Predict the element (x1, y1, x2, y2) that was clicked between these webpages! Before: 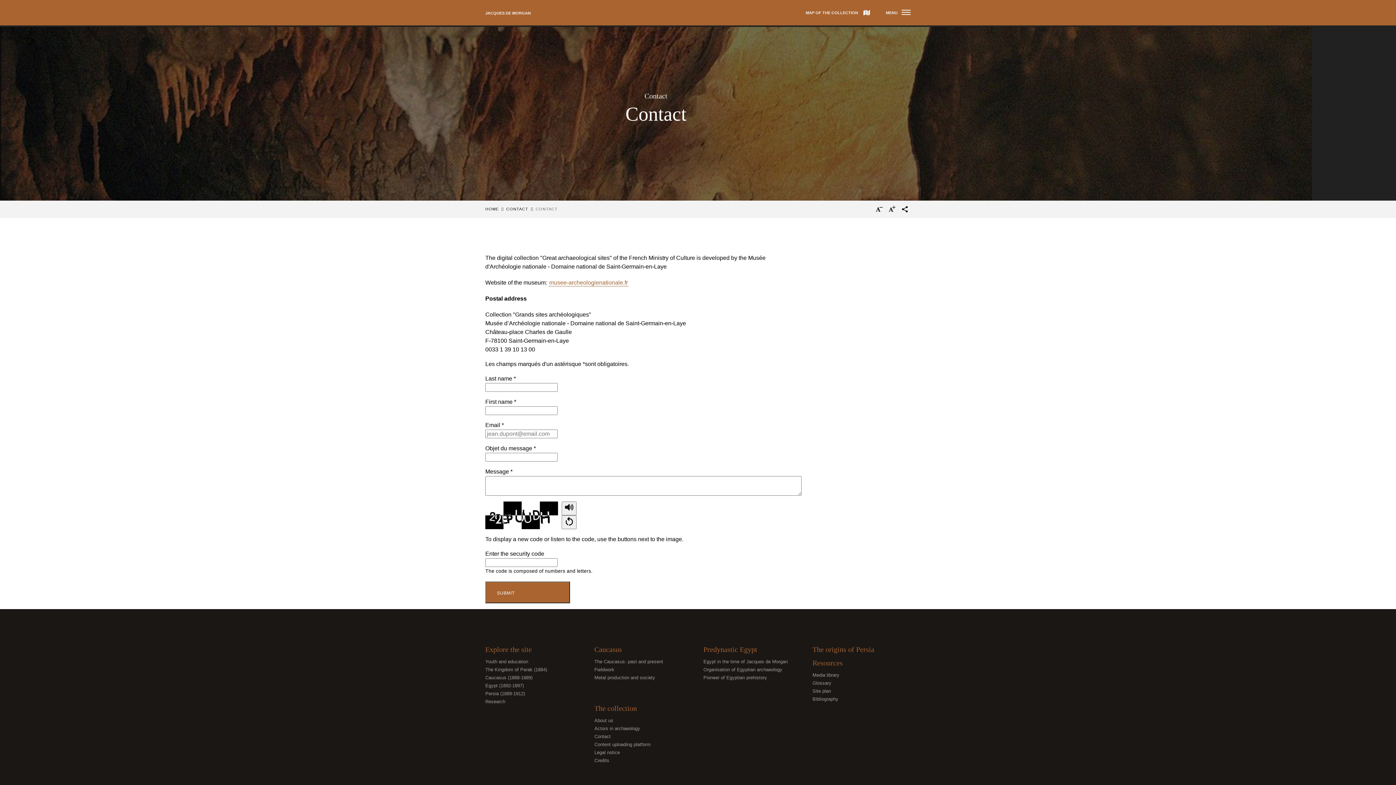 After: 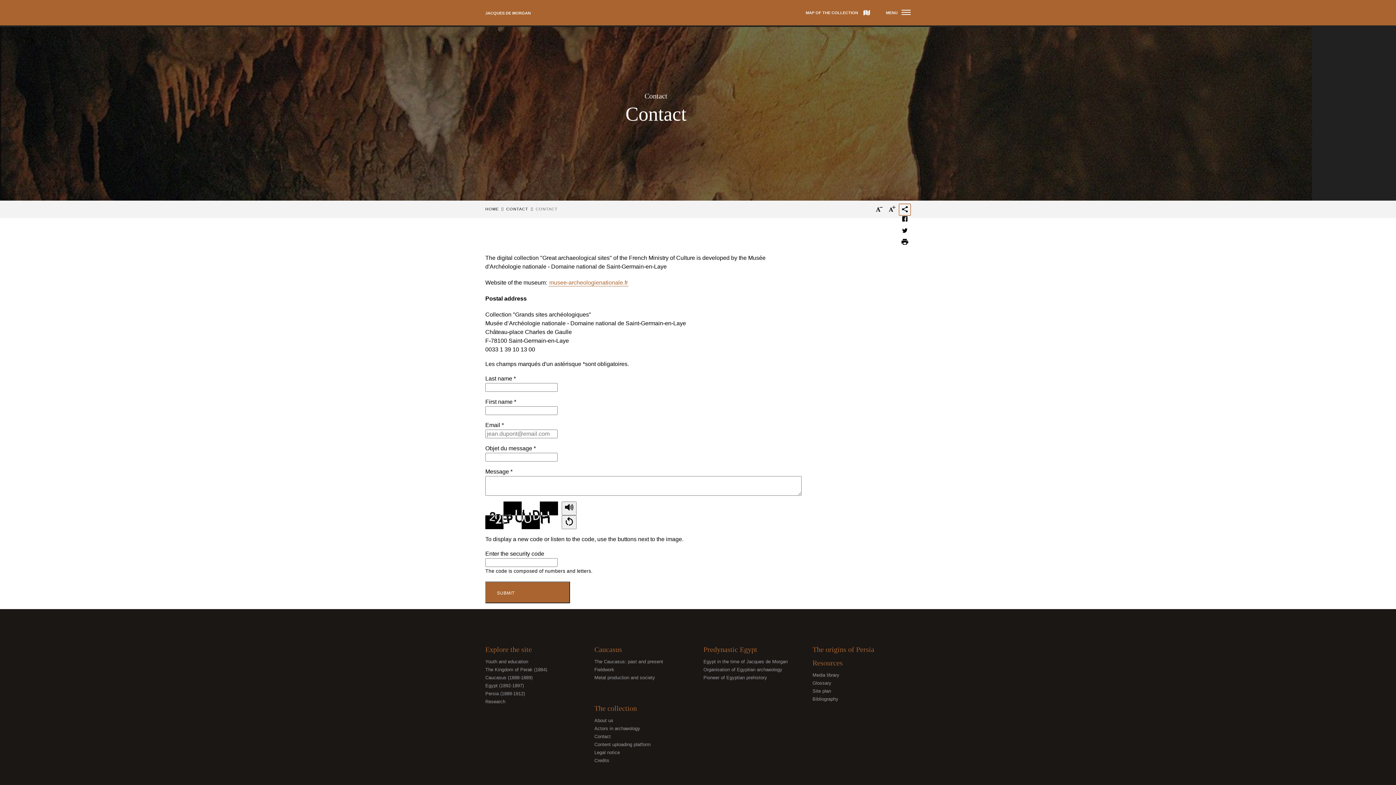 Action: label: terms_trans.social.share bbox: (899, 204, 910, 215)